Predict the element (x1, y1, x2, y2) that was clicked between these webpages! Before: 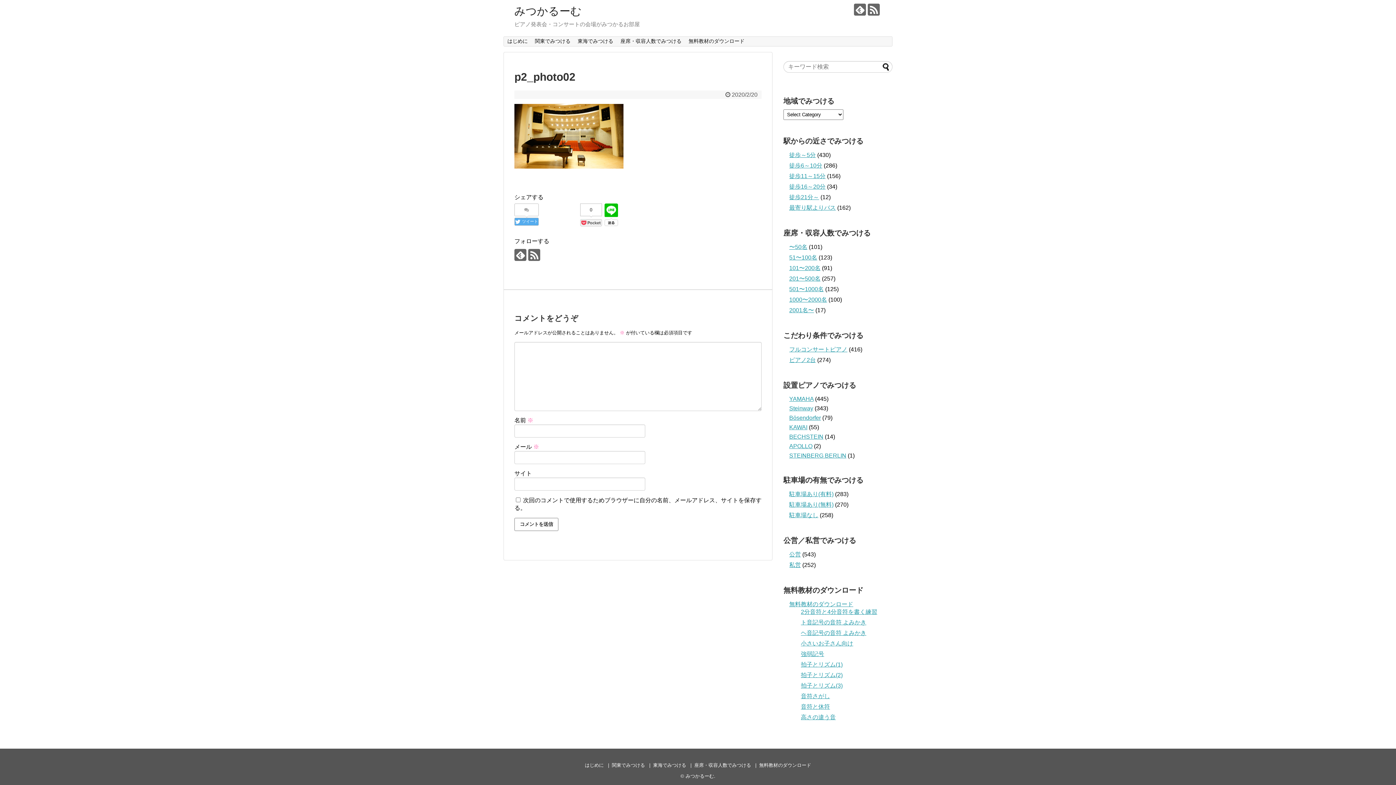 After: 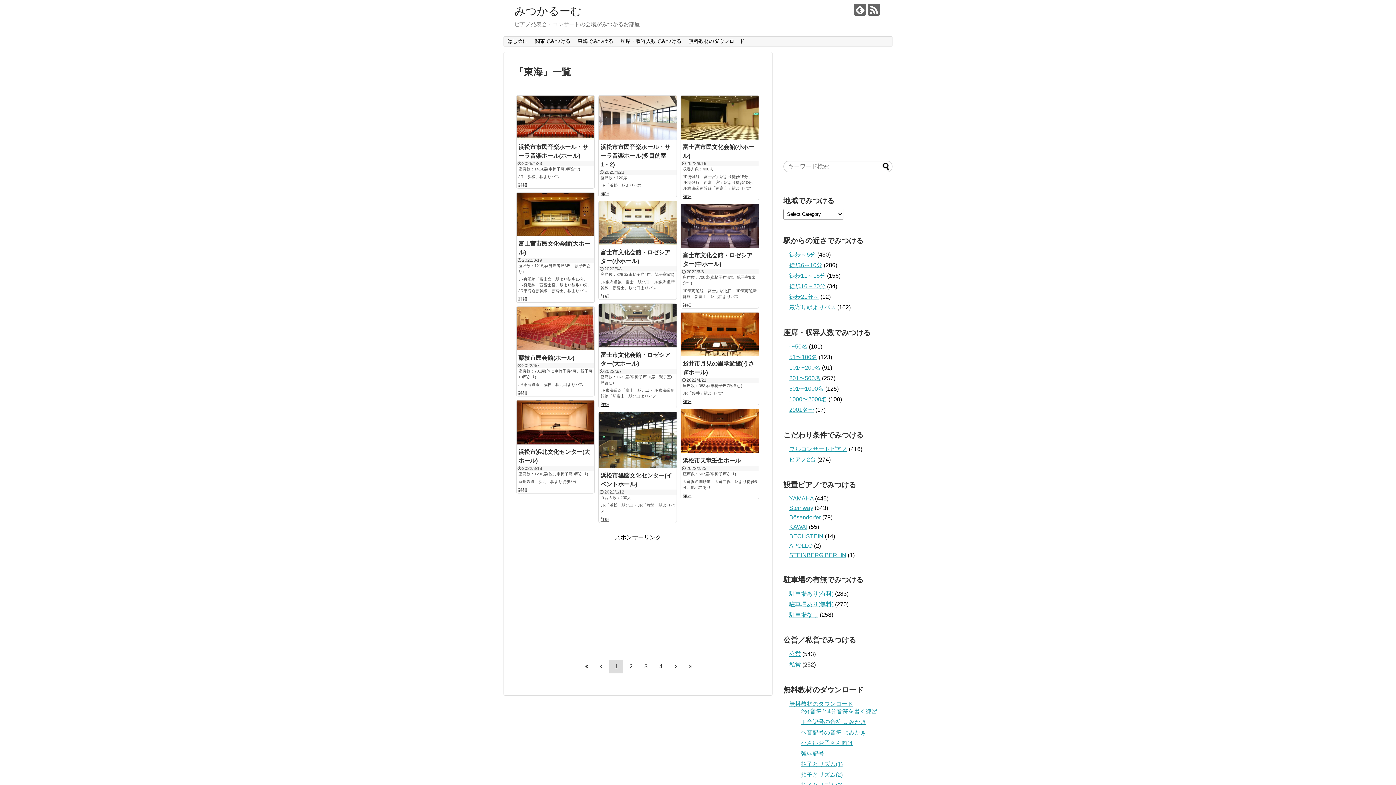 Action: label: 東海でみつける bbox: (574, 36, 617, 46)